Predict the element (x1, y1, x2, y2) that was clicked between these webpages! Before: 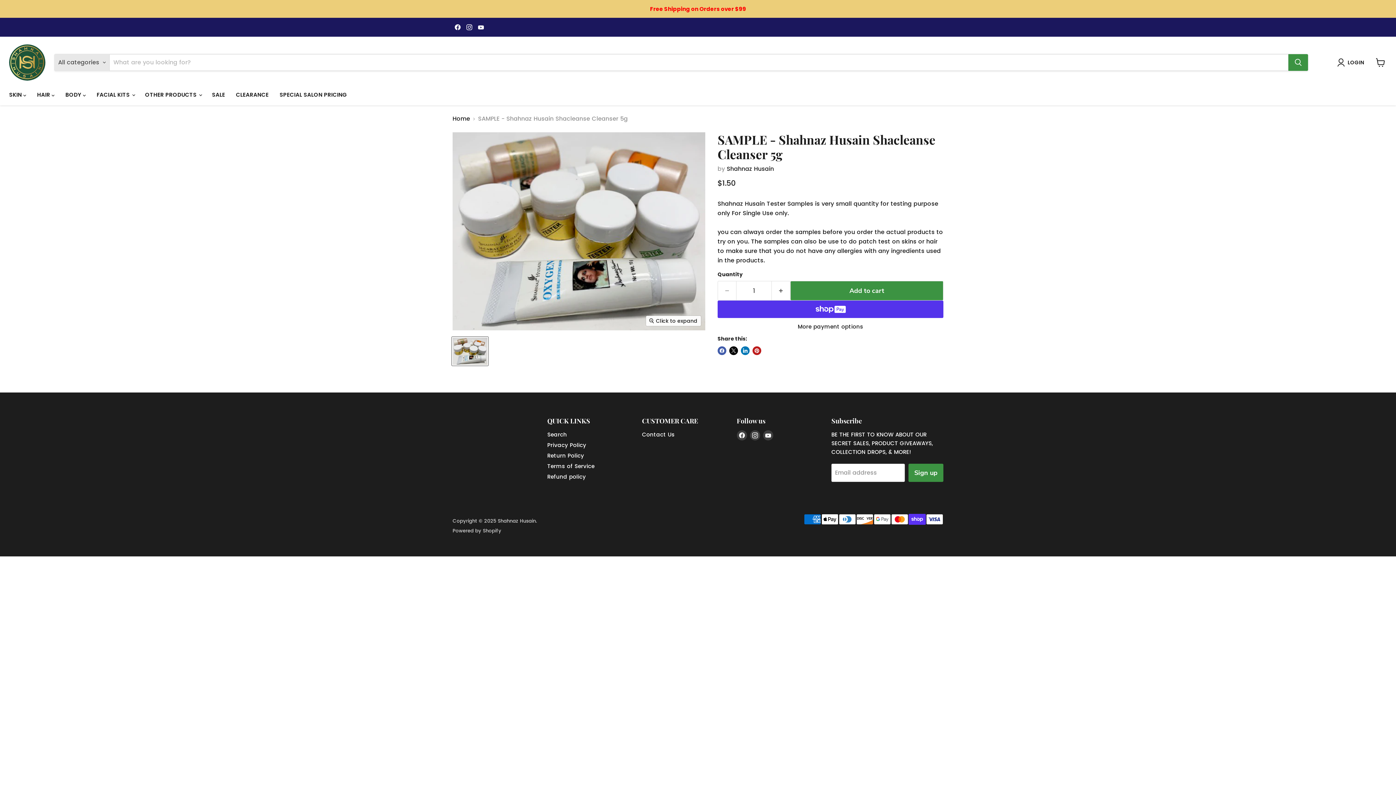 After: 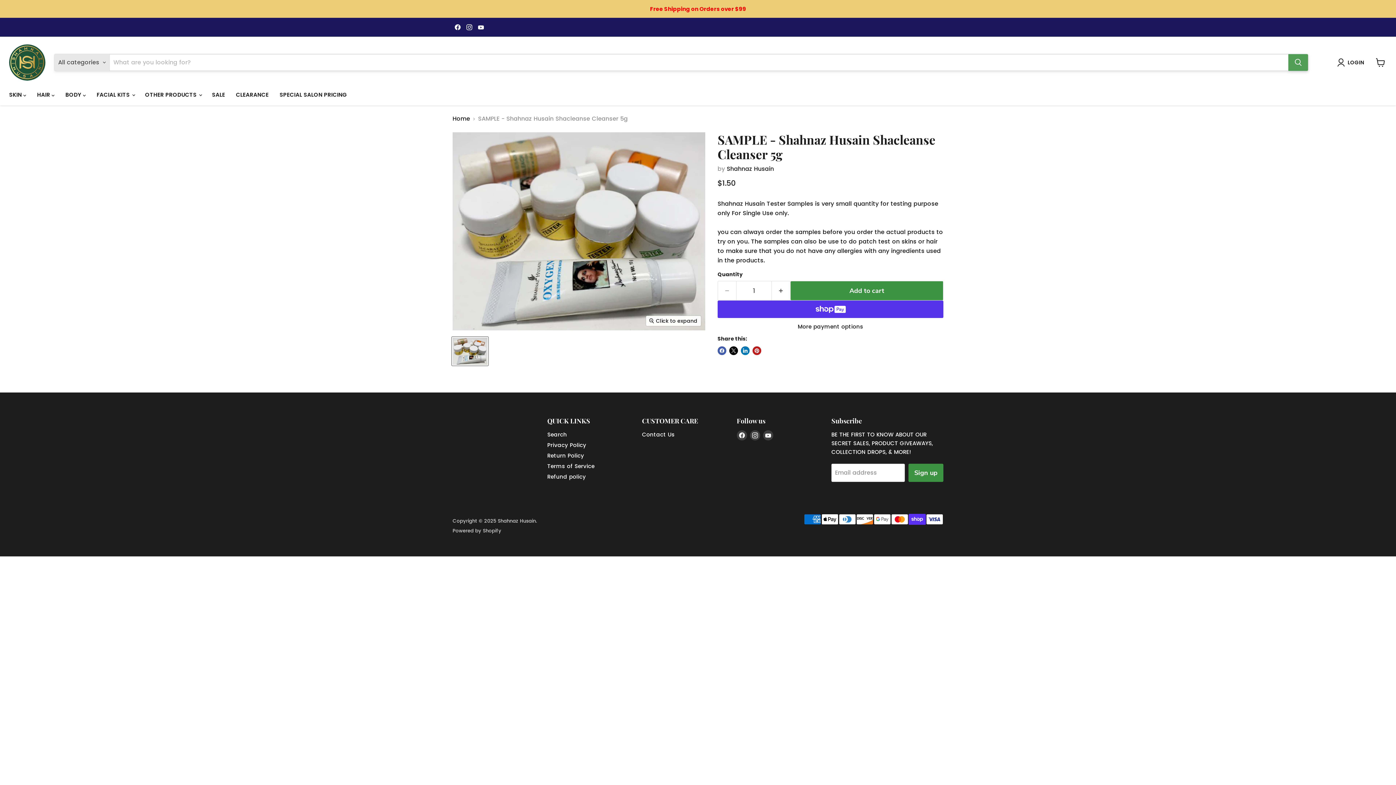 Action: bbox: (1288, 54, 1308, 70) label: Search